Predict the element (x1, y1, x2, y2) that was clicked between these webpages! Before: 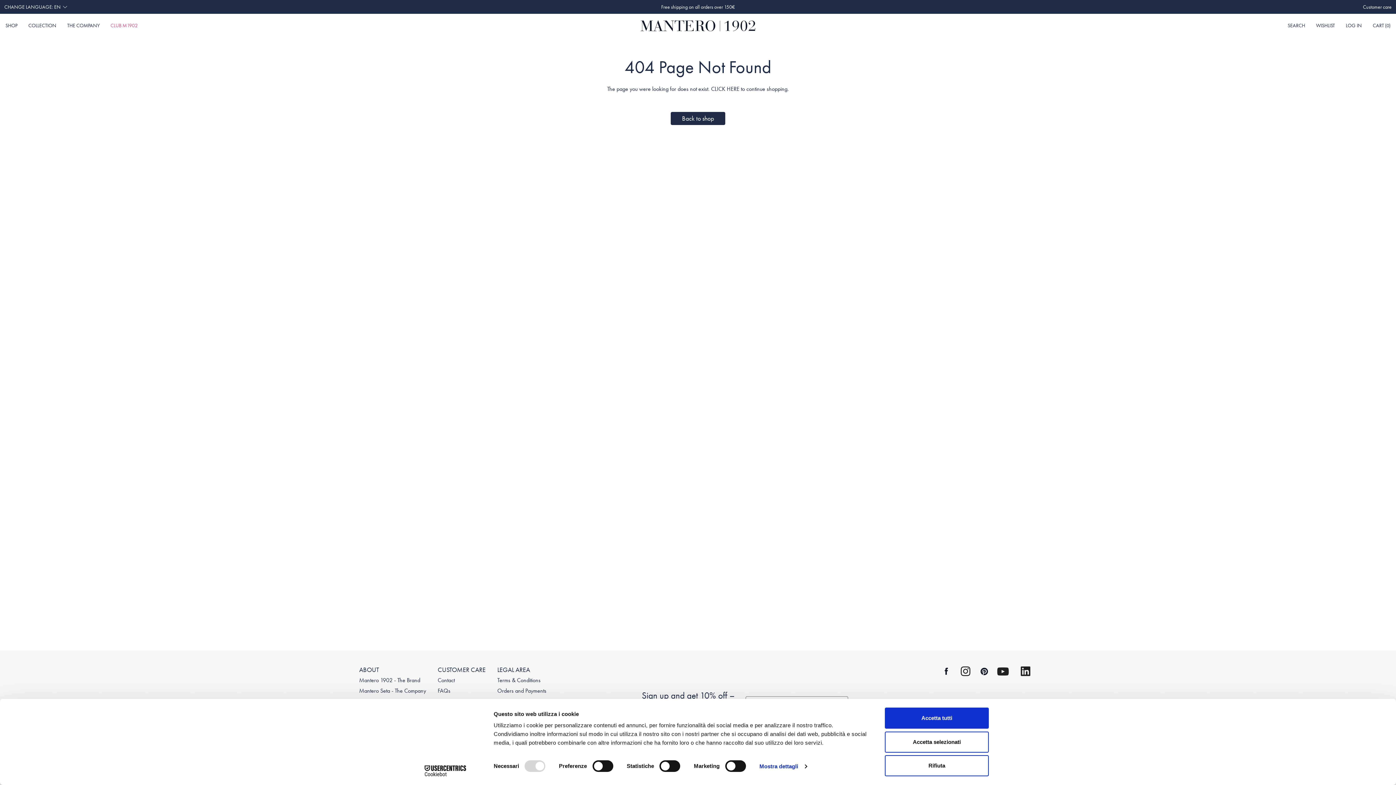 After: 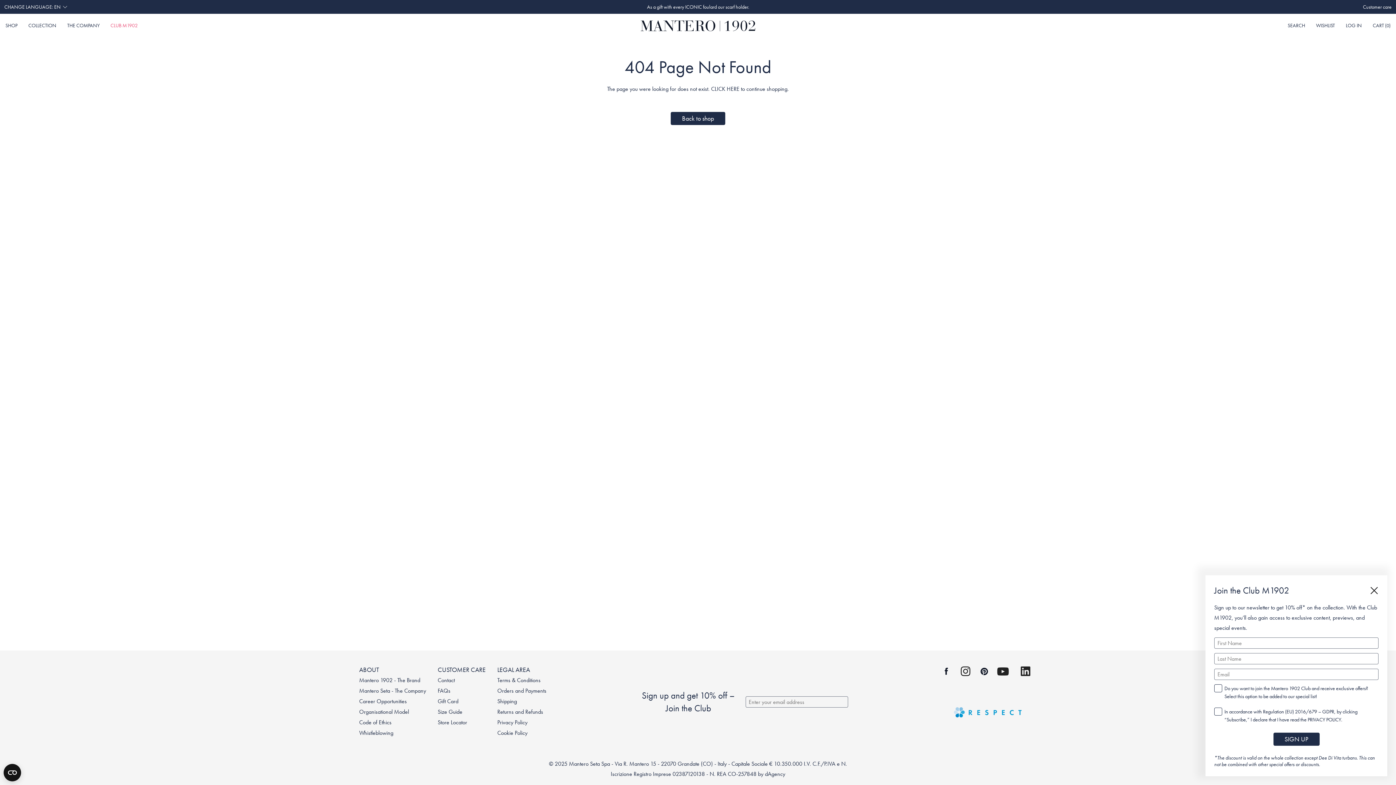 Action: bbox: (885, 708, 989, 729) label: Accetta tutti